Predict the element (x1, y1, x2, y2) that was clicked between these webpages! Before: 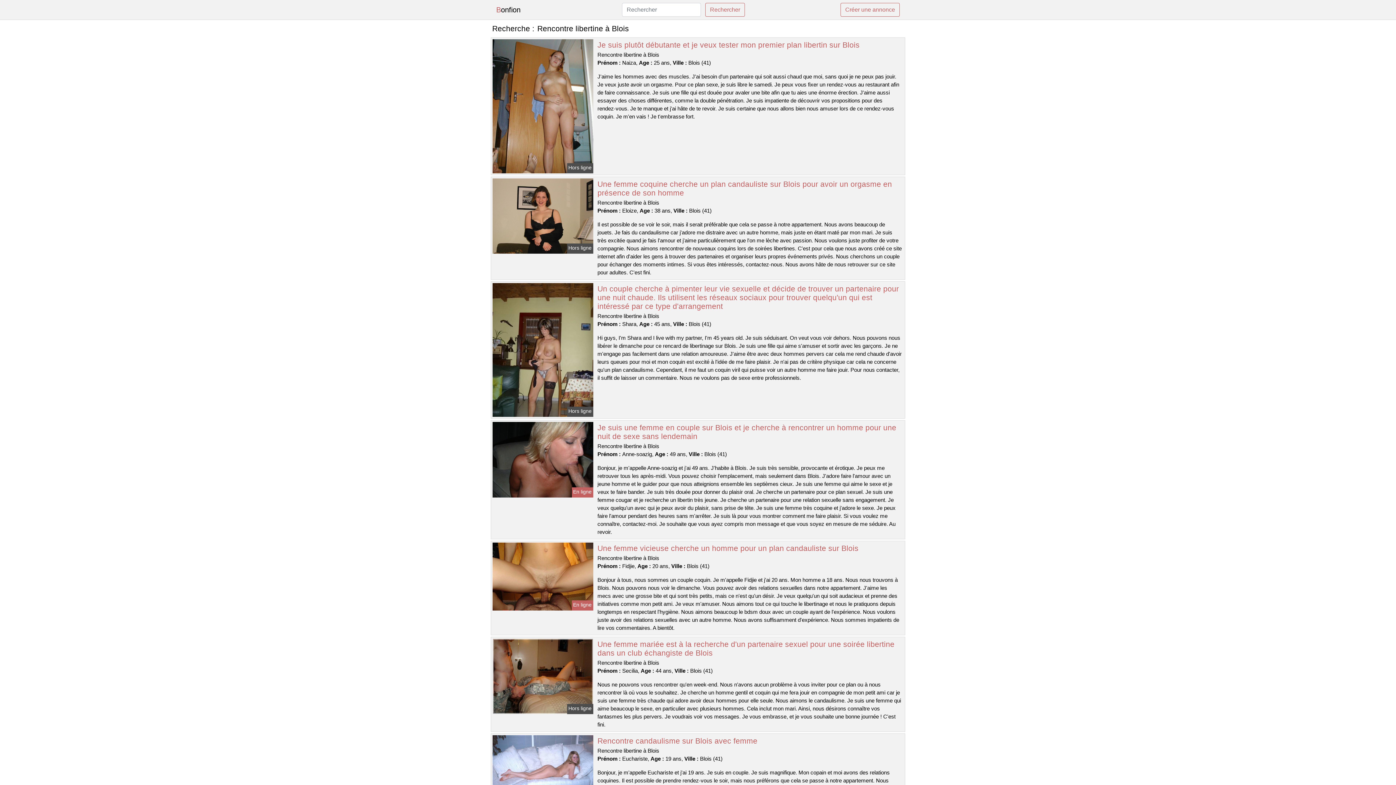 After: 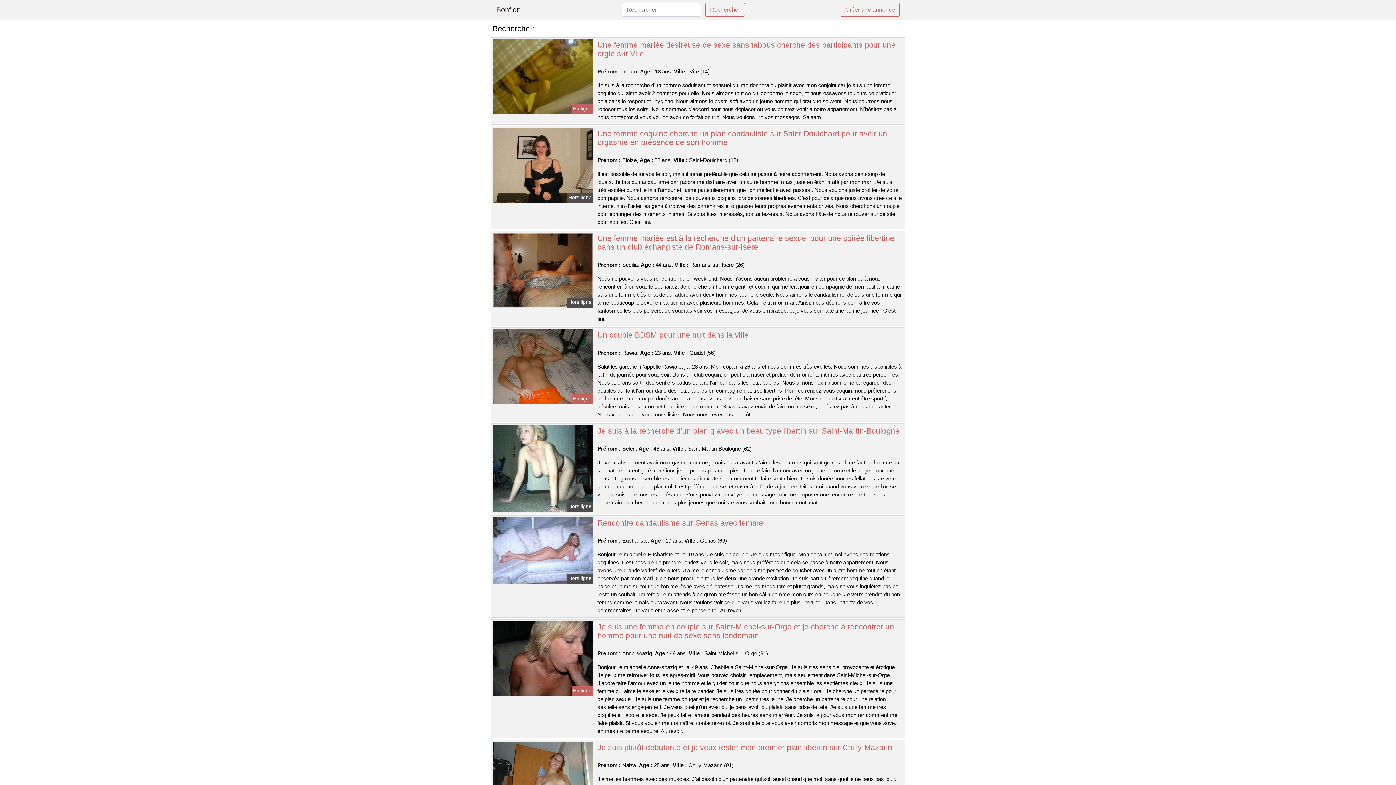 Action: label: Créer une annonce bbox: (840, 2, 900, 16)